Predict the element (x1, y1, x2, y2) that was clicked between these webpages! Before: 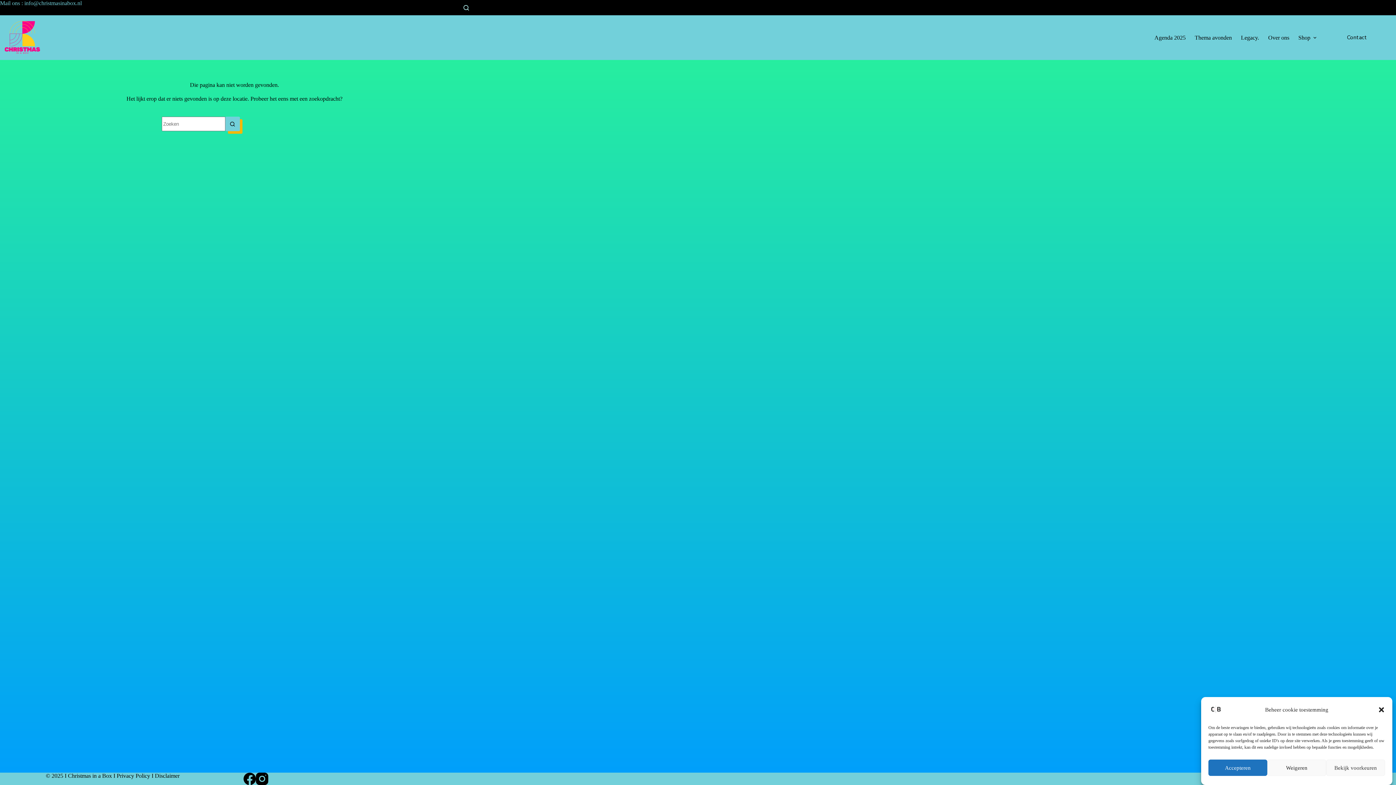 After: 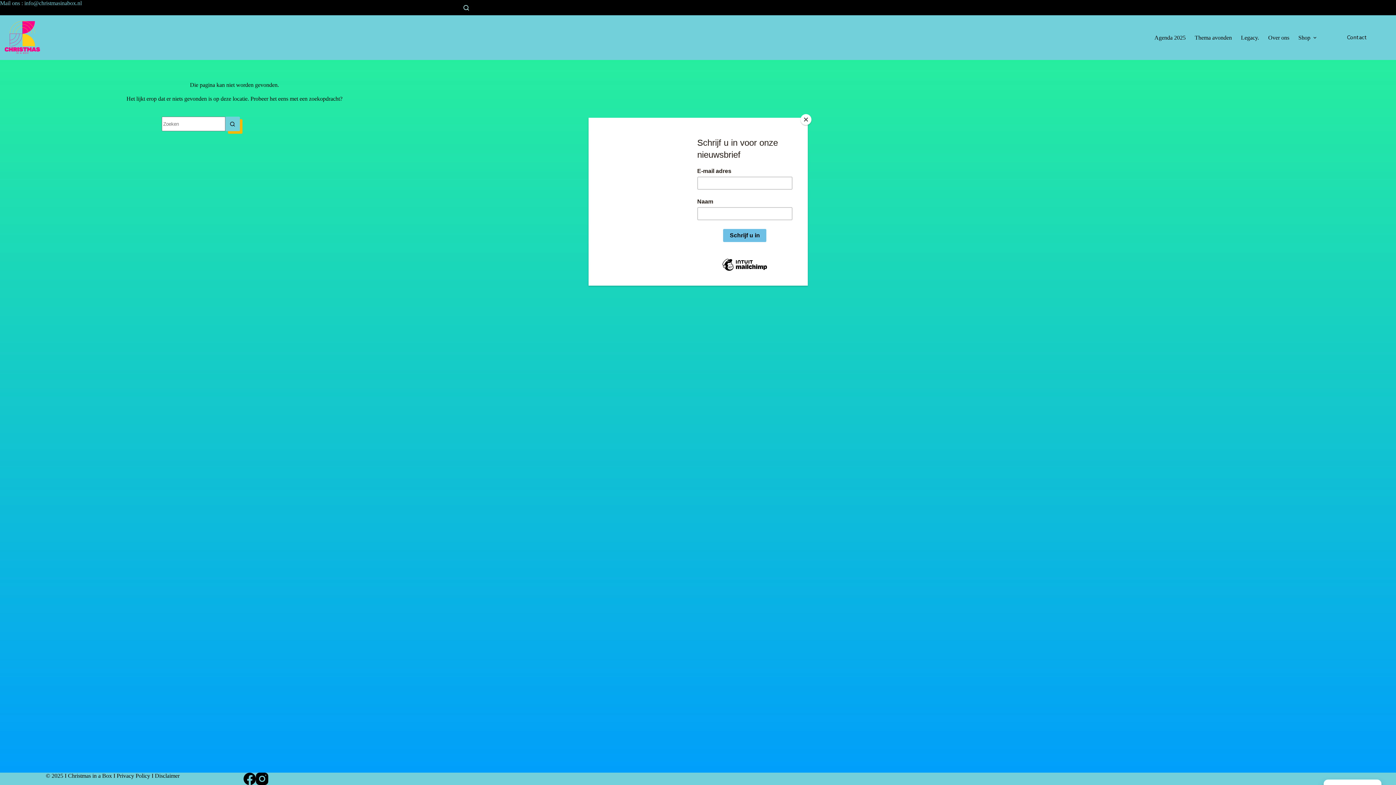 Action: label: Dialoogvenster sluiten bbox: (1378, 706, 1385, 713)